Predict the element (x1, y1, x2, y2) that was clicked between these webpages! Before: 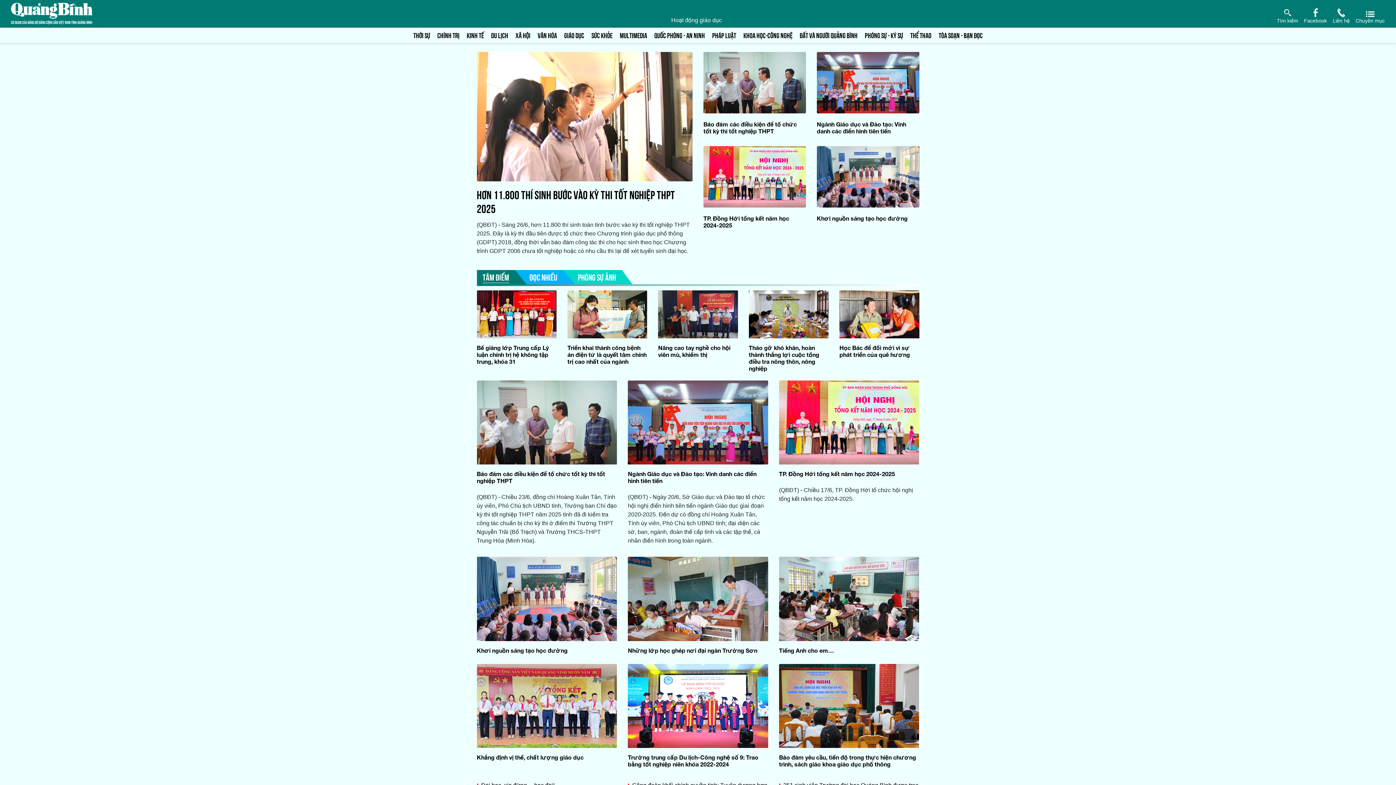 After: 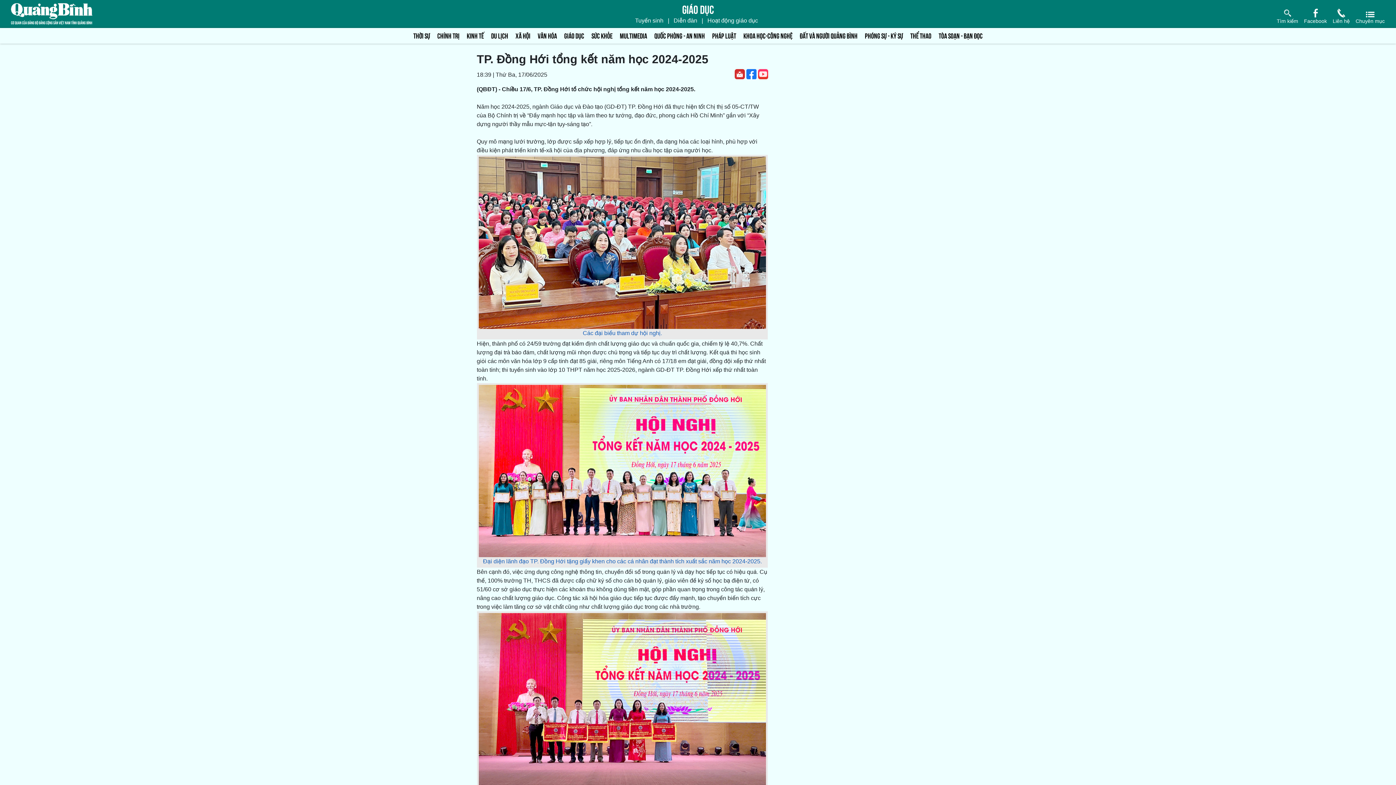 Action: bbox: (779, 380, 919, 464)